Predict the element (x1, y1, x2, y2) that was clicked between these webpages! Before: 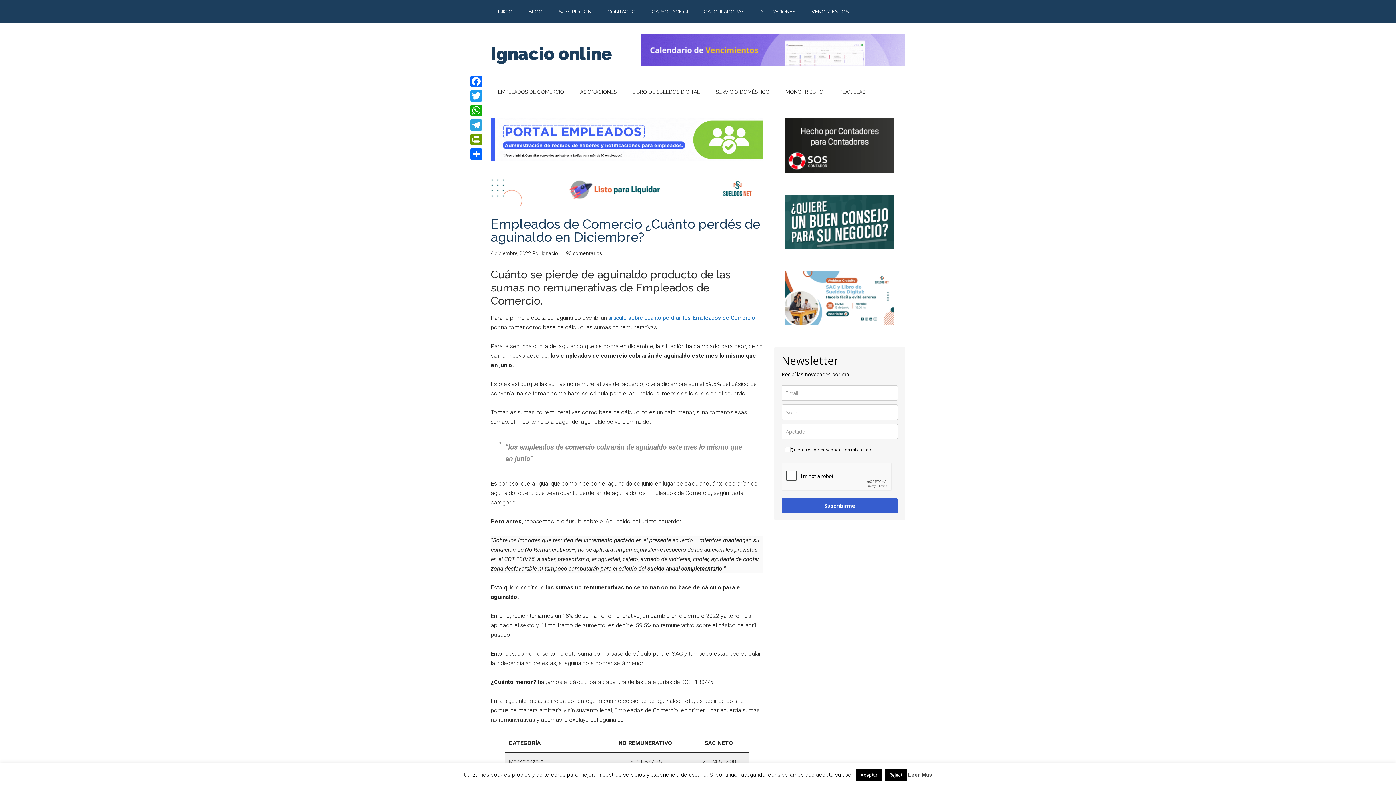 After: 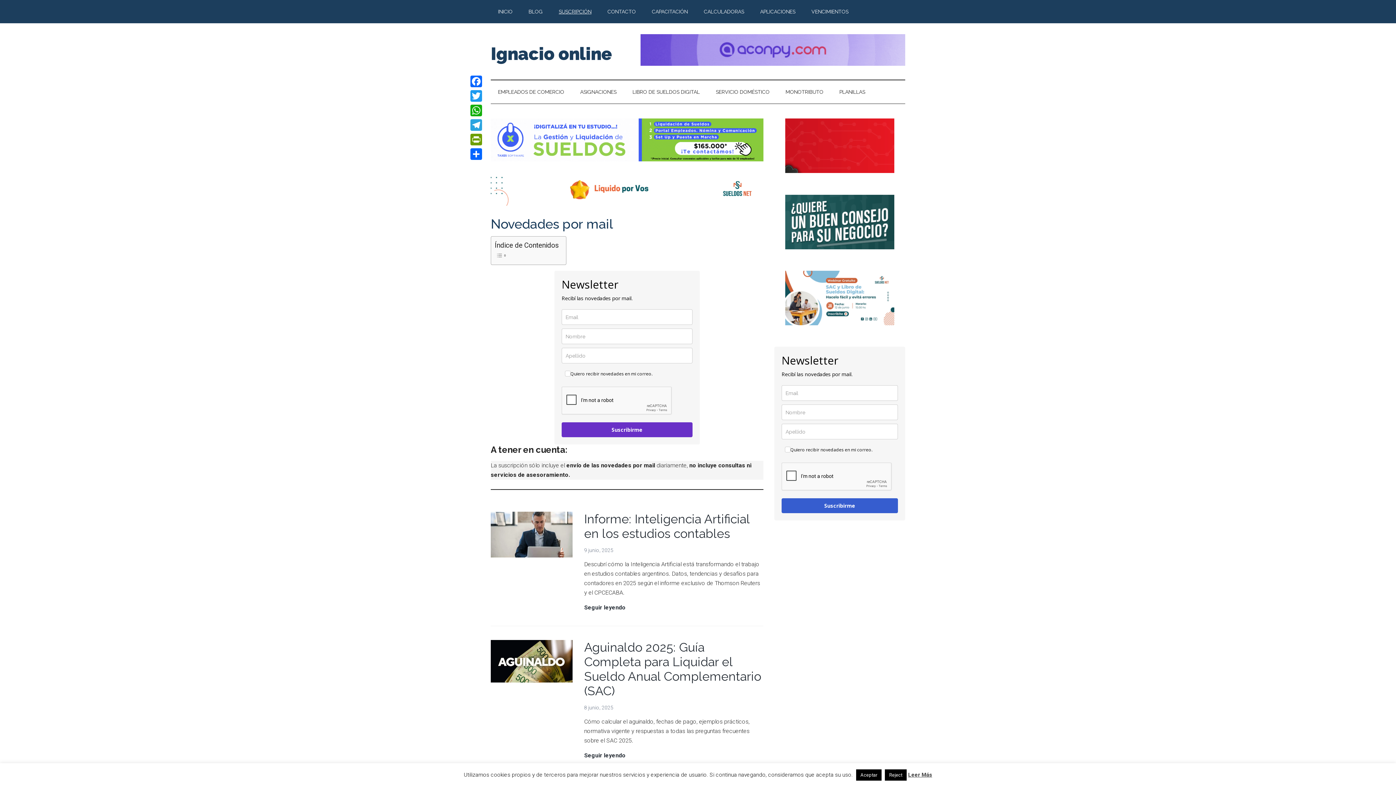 Action: bbox: (551, 0, 598, 23) label: SUSCRIPCIÓN